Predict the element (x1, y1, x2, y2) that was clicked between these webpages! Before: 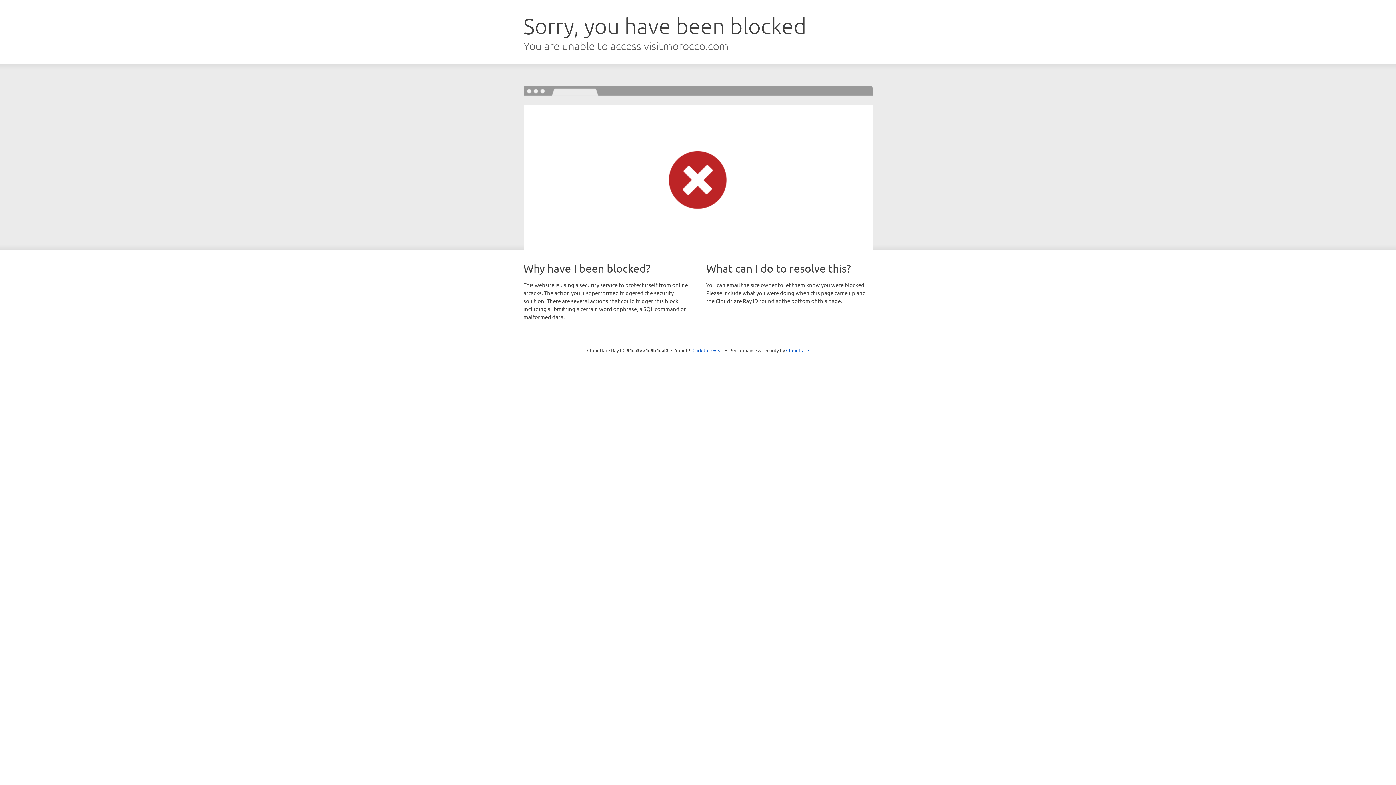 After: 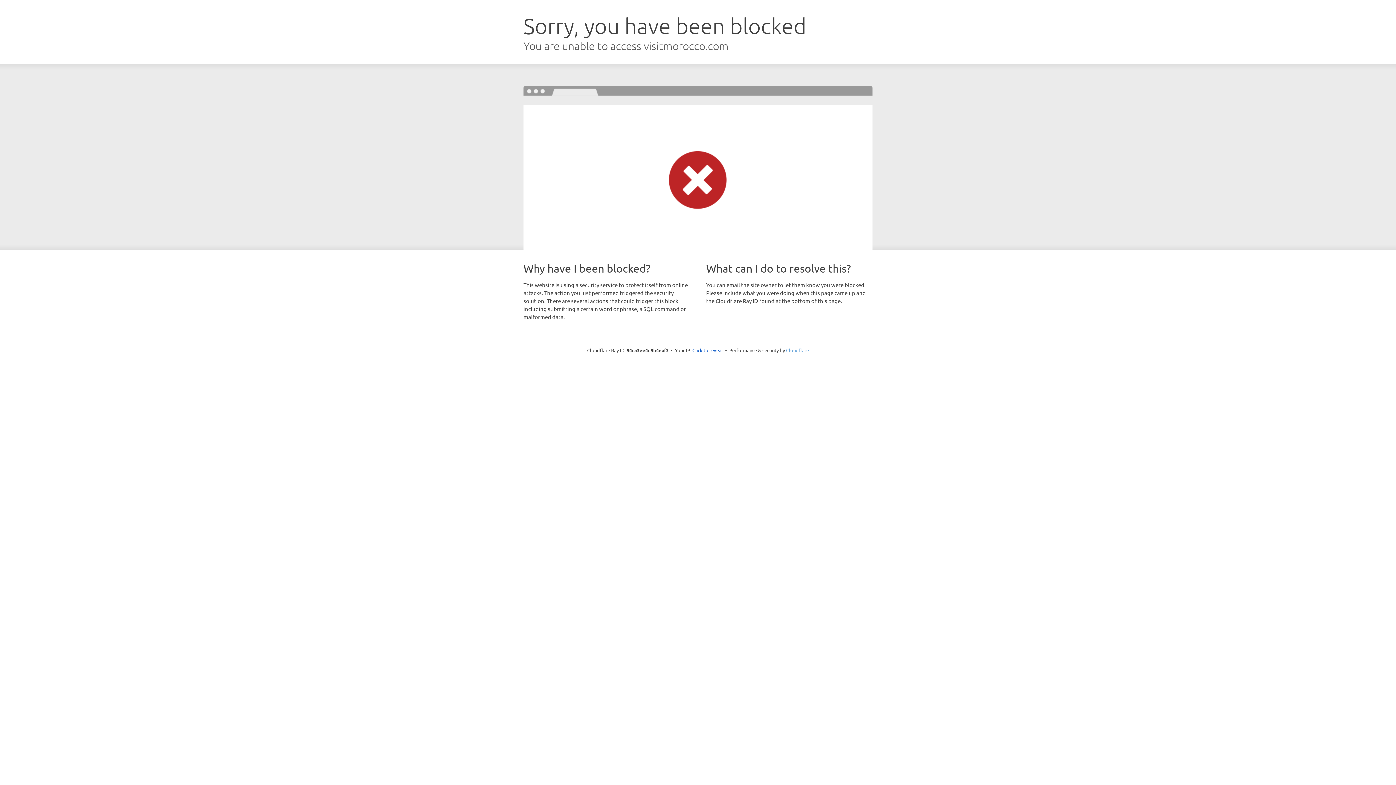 Action: bbox: (786, 347, 809, 353) label: Cloudflare